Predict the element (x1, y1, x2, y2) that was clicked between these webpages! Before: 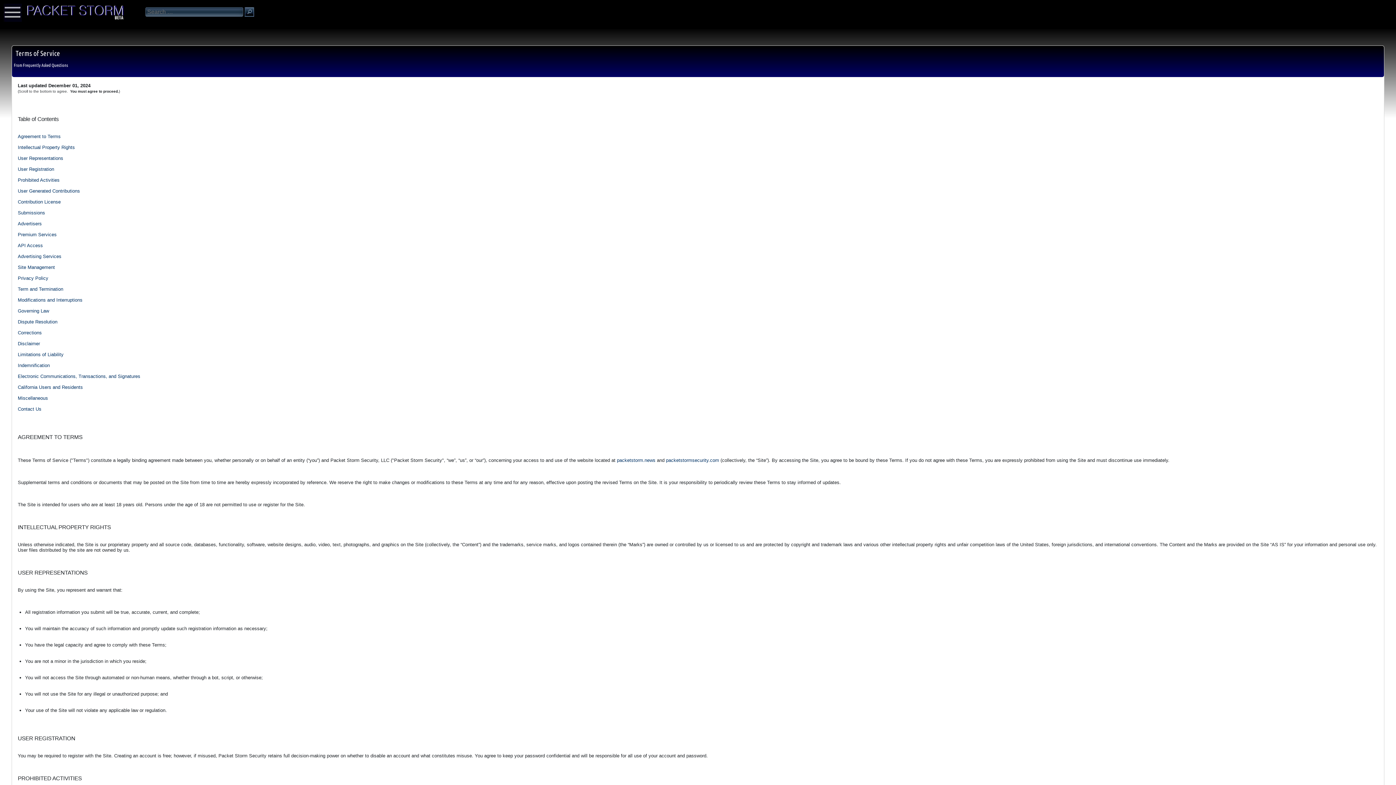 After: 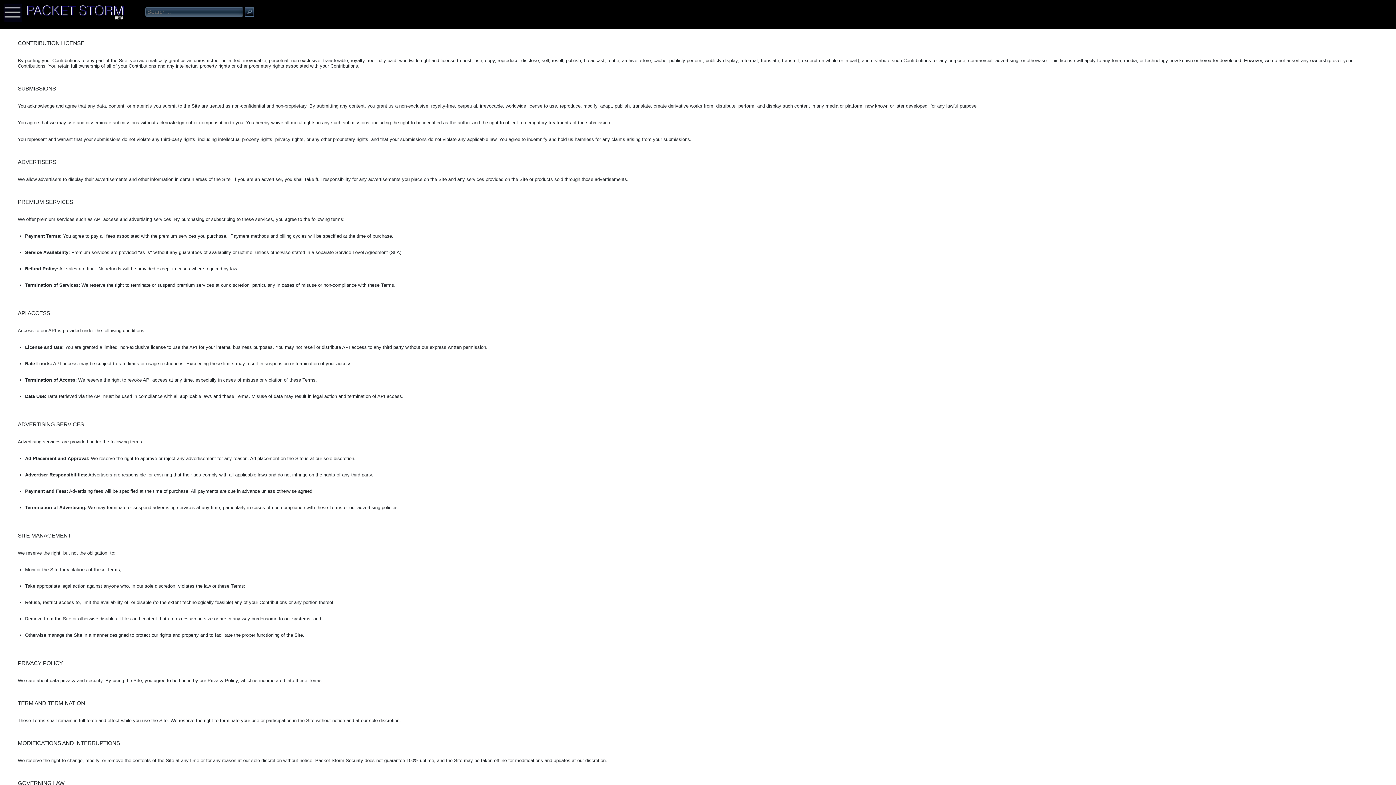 Action: label: User Generated Contributions bbox: (17, 188, 80, 193)